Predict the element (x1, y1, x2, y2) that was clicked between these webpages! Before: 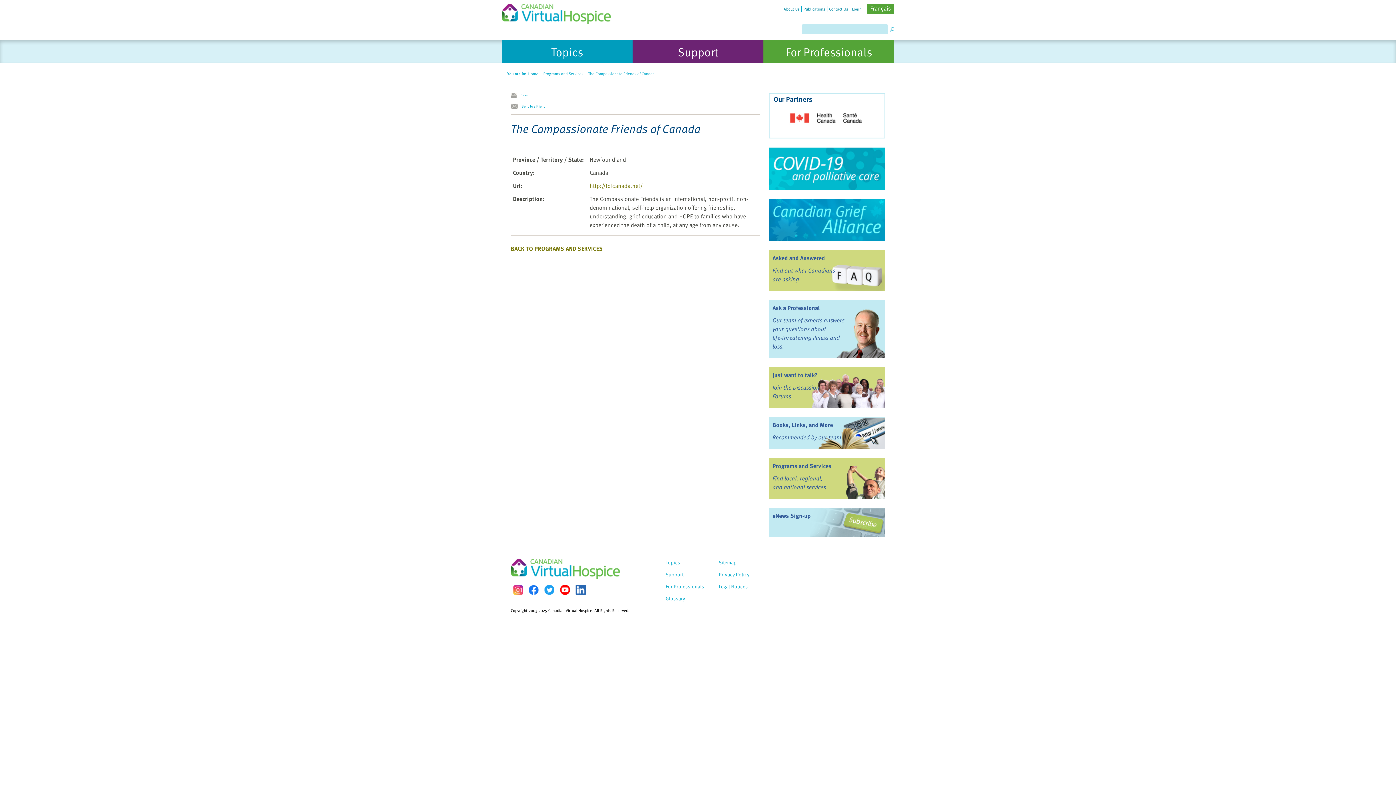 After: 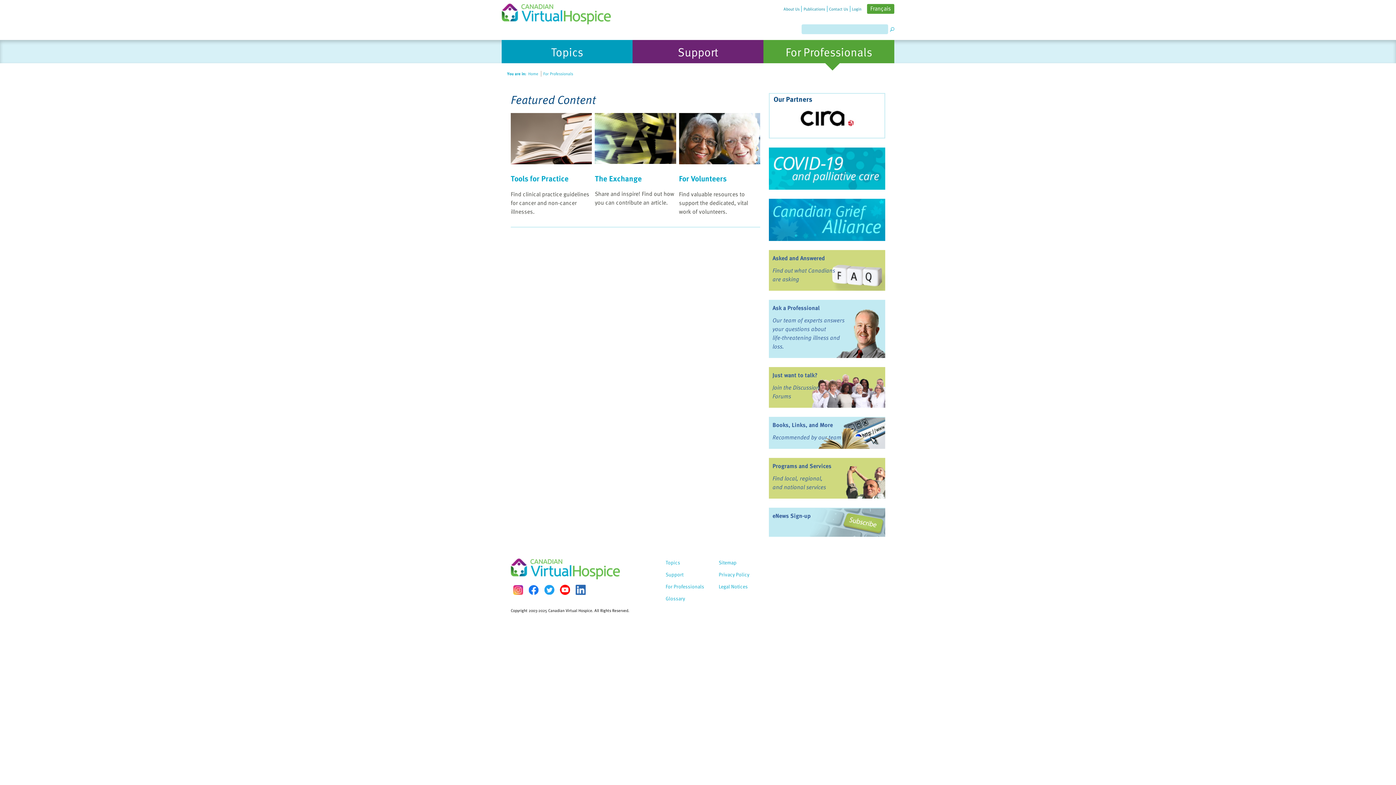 Action: label: For Professionals bbox: (763, 40, 894, 63)